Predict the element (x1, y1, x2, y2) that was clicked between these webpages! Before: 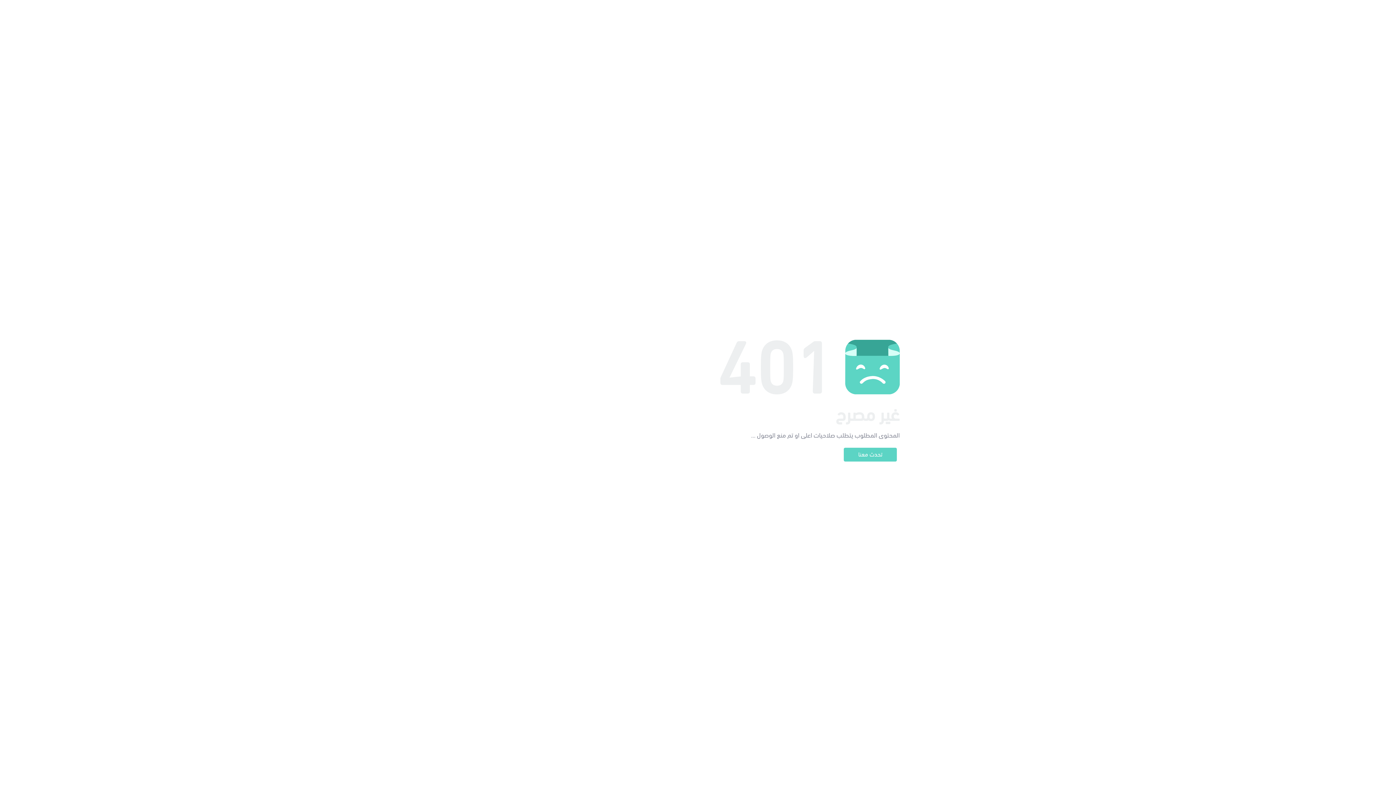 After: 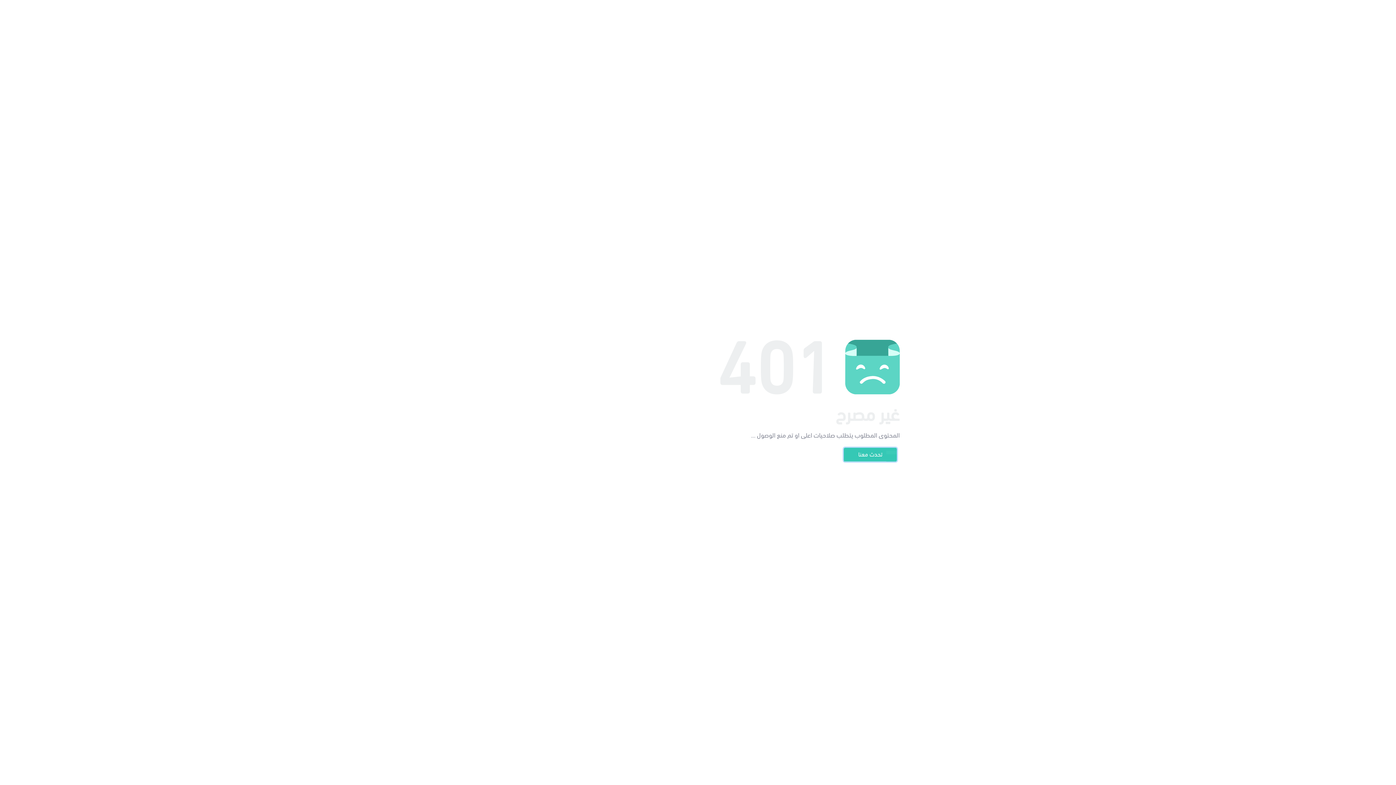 Action: label: تحدث معنا bbox: (844, 448, 897, 461)